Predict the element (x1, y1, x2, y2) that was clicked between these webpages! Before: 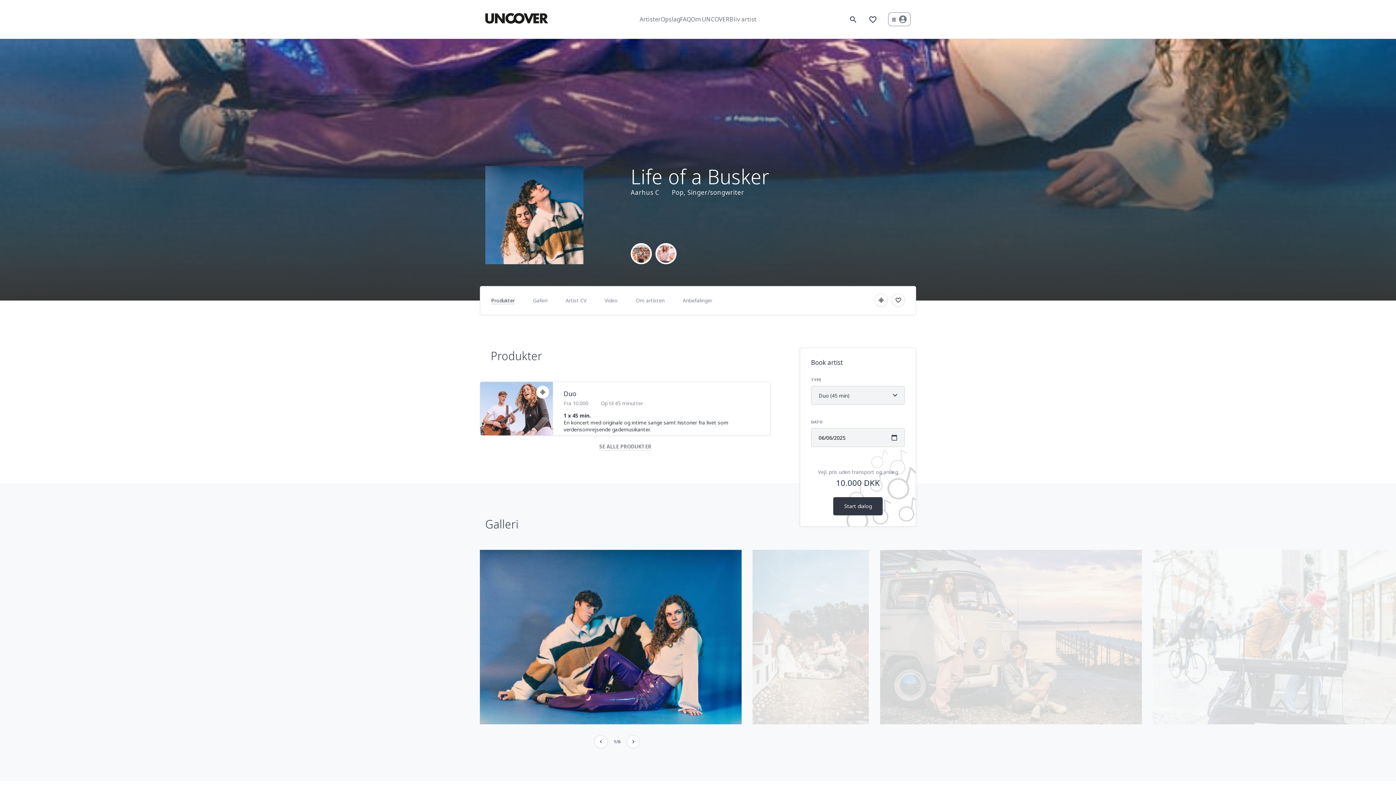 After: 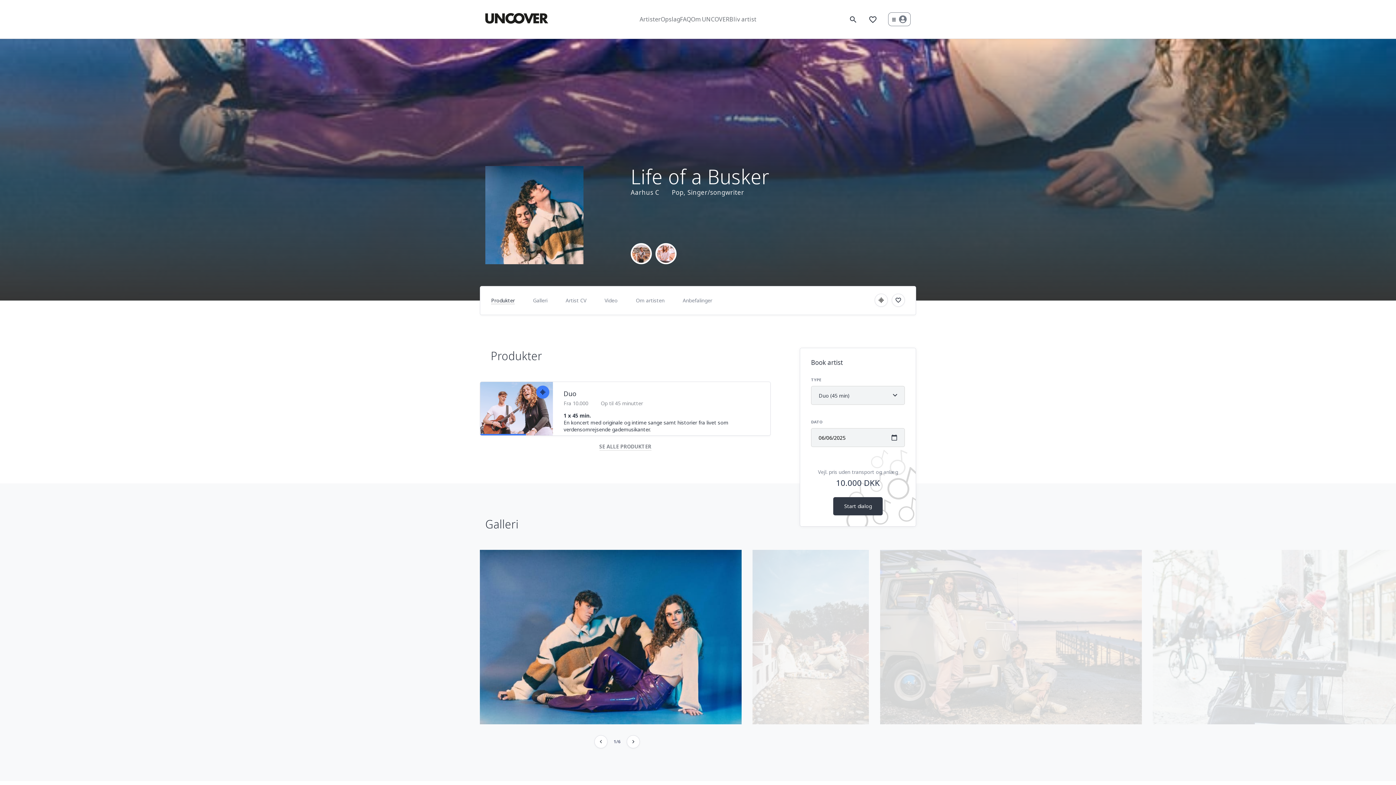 Action: bbox: (536, 385, 549, 398)